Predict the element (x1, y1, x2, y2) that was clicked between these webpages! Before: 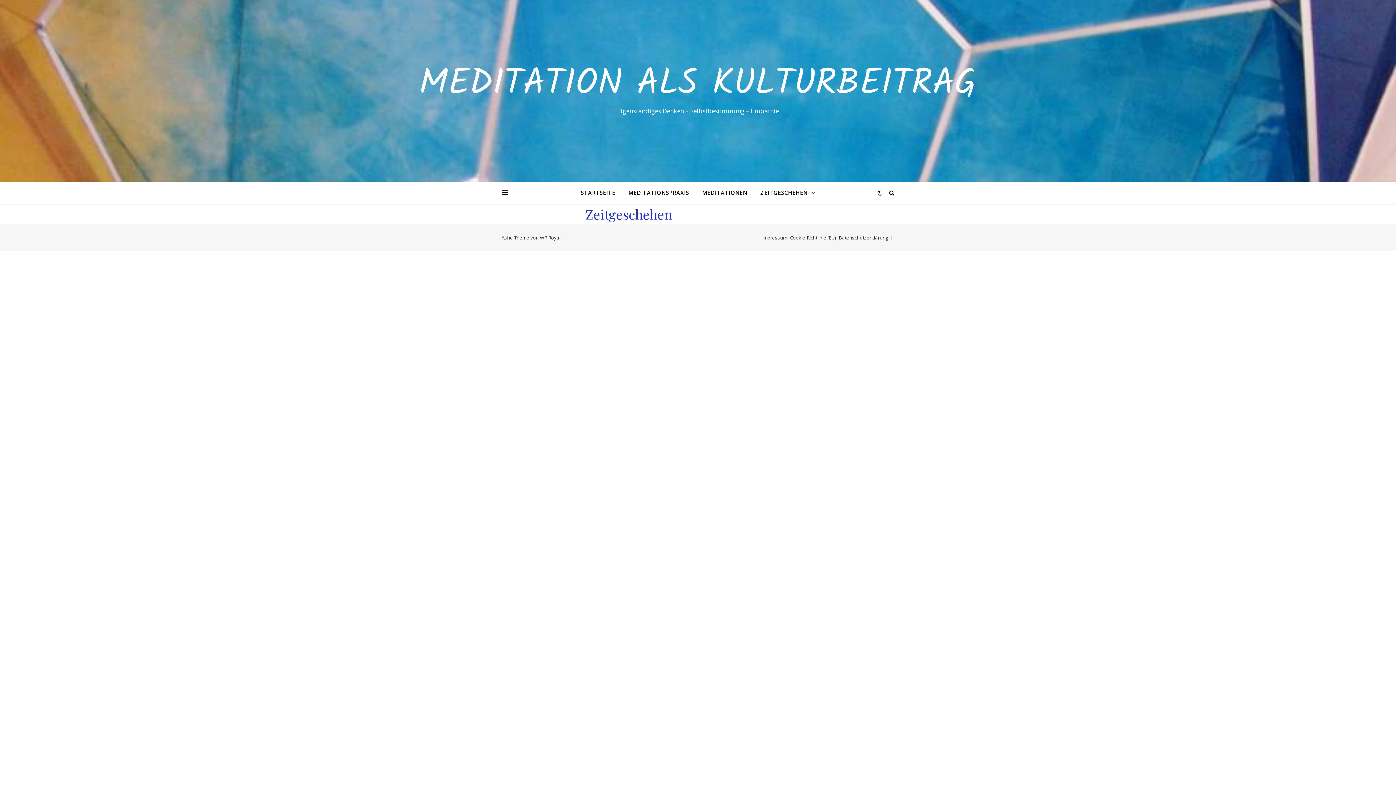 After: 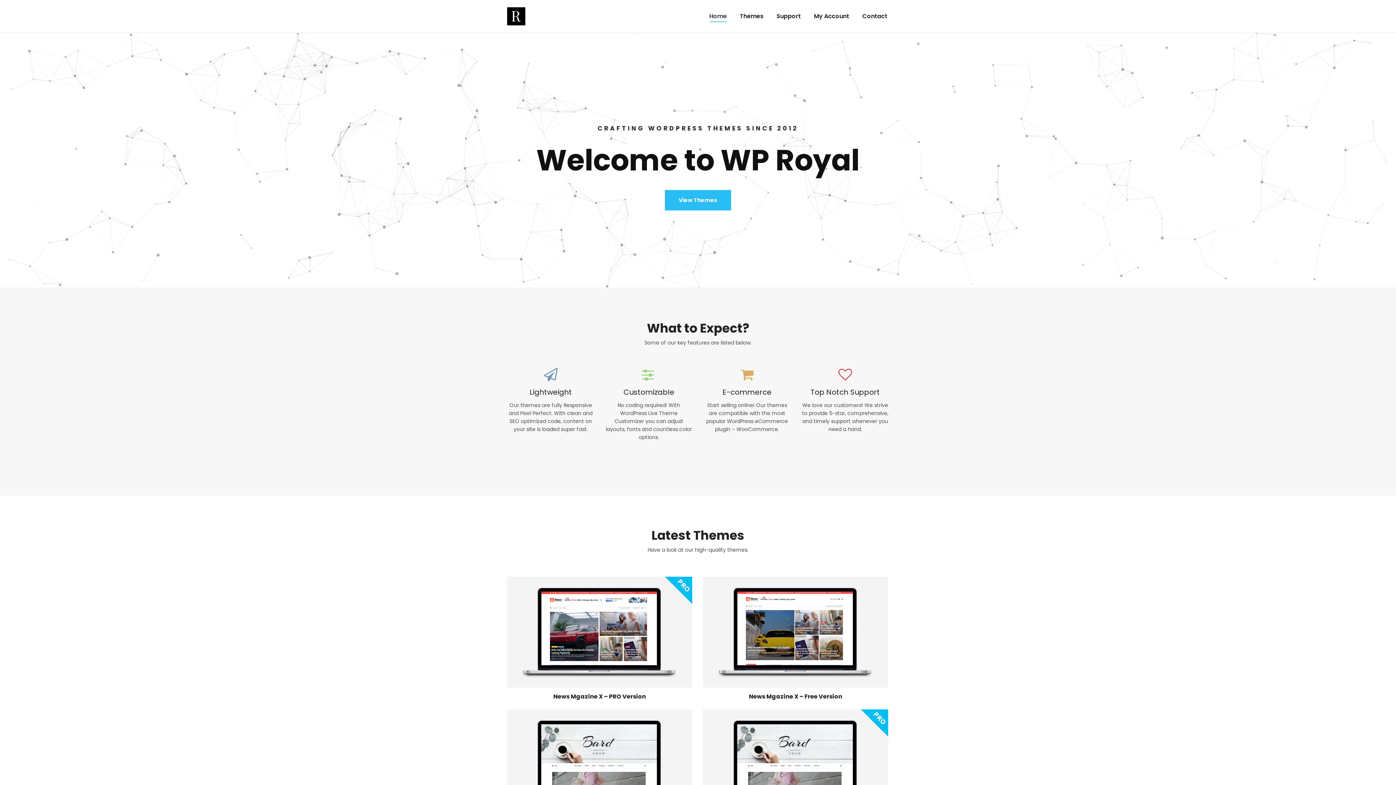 Action: bbox: (540, 234, 560, 241) label: WP Royal